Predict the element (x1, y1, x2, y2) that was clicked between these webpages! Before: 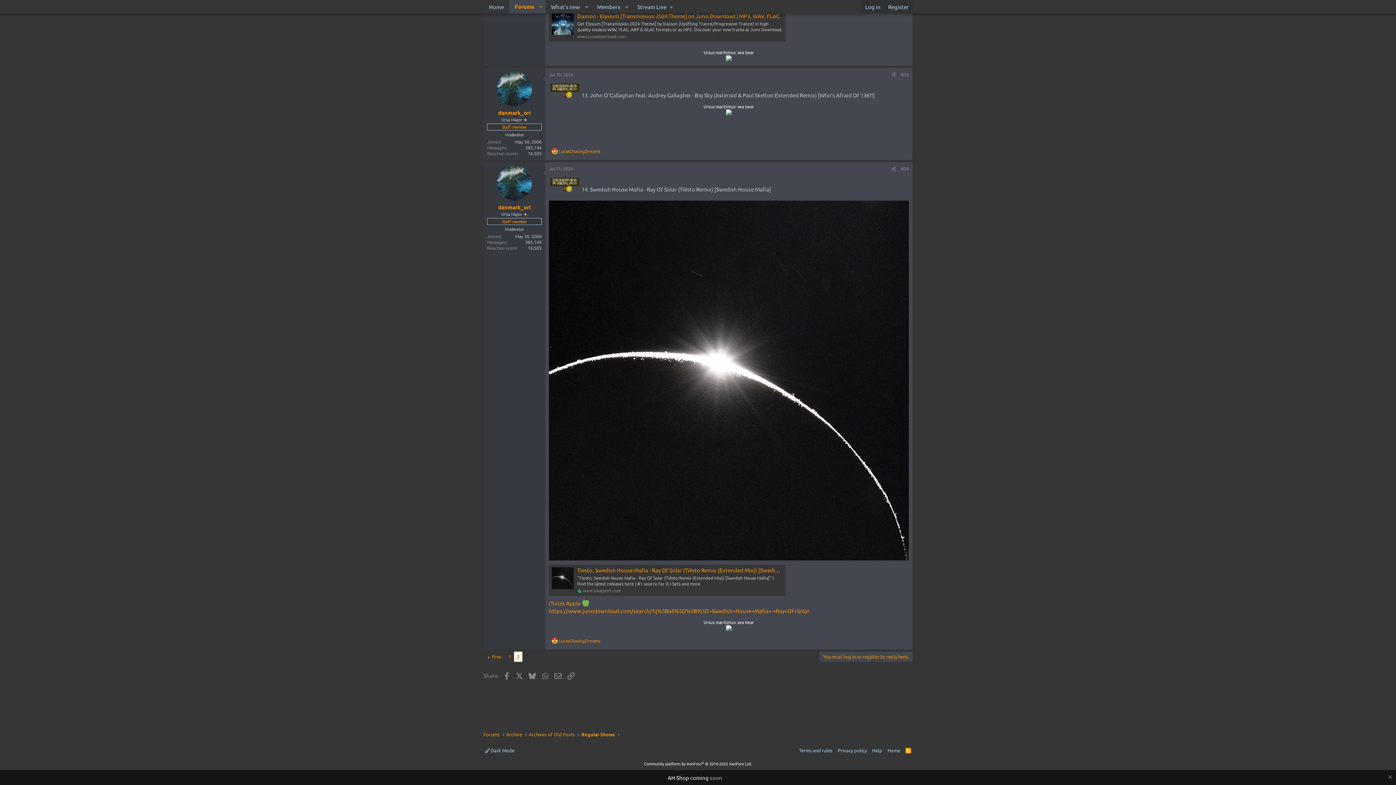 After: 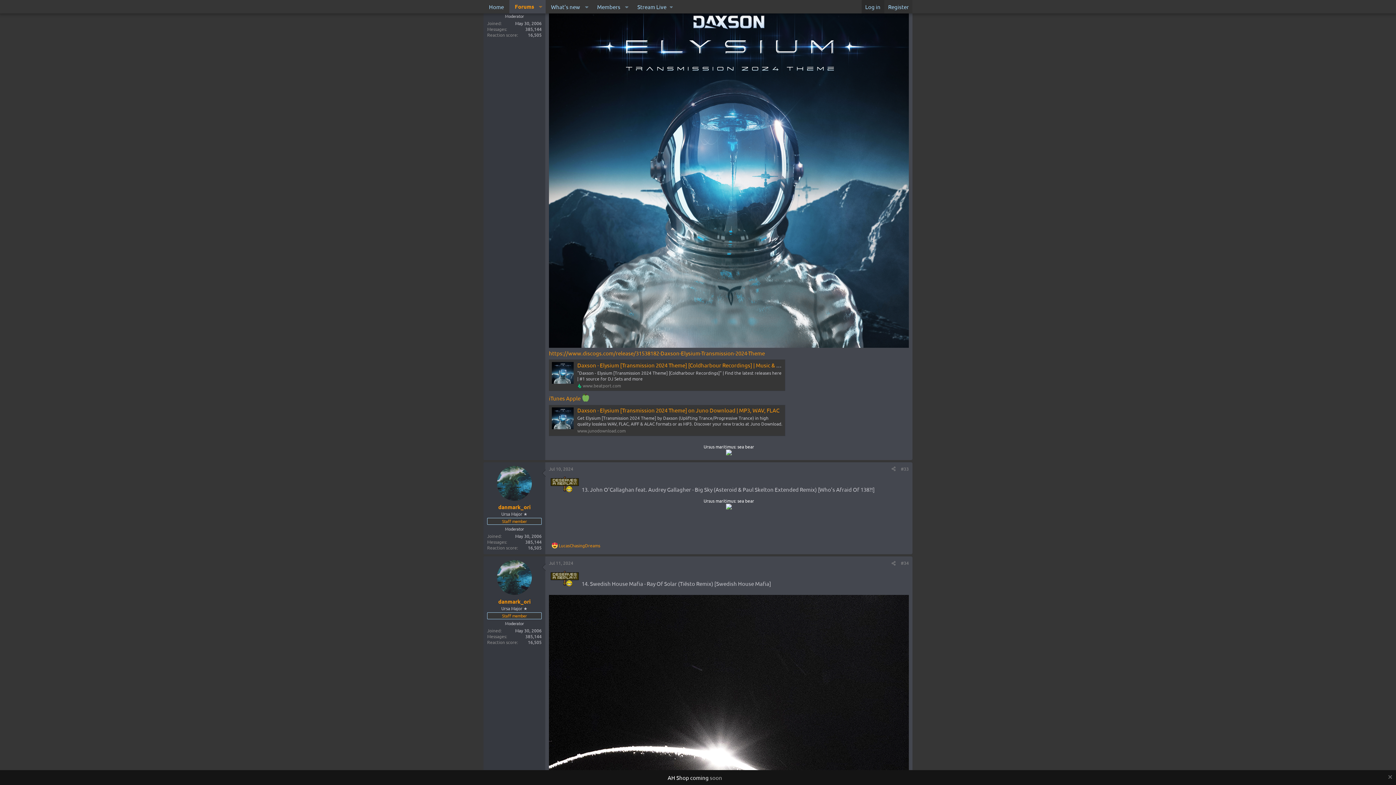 Action: bbox: (861, 0, 884, 13) label: Log in